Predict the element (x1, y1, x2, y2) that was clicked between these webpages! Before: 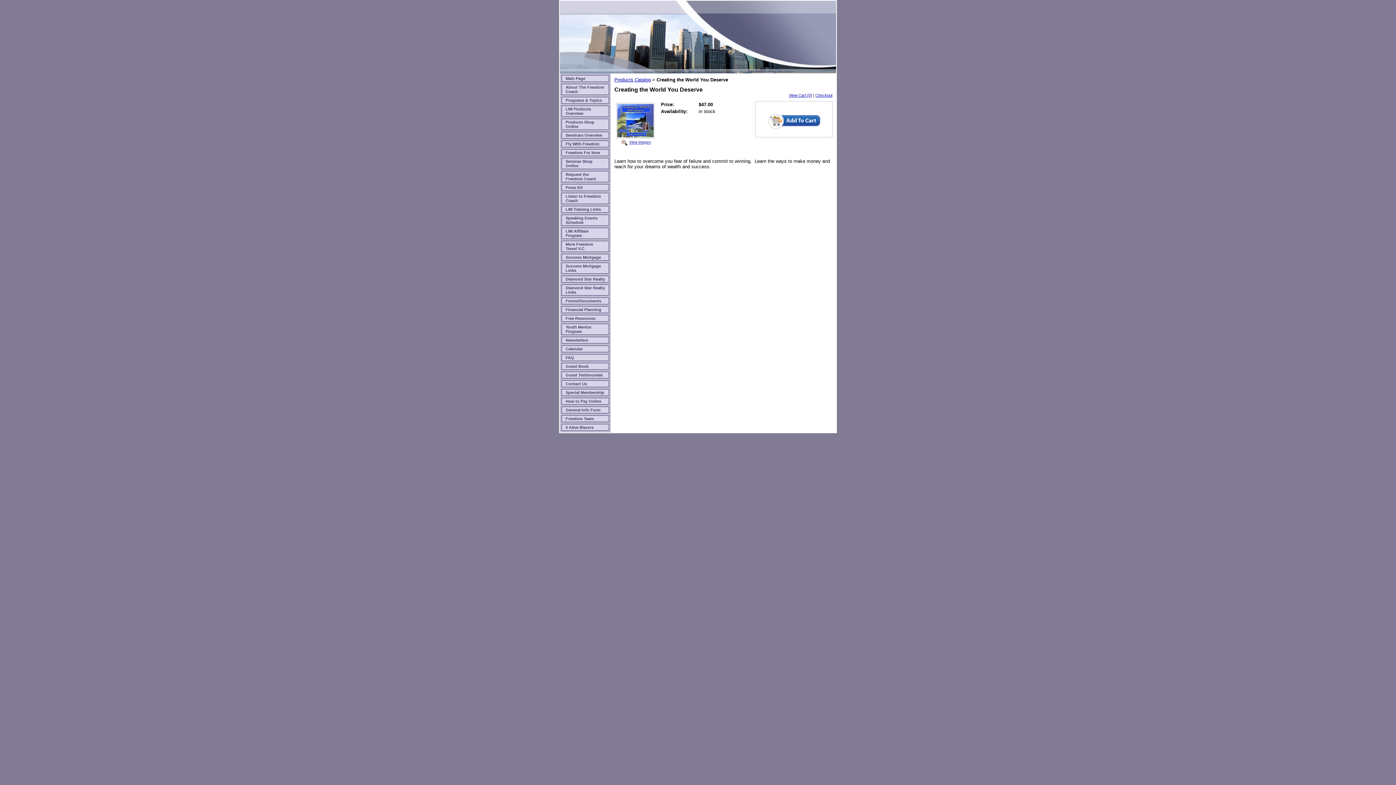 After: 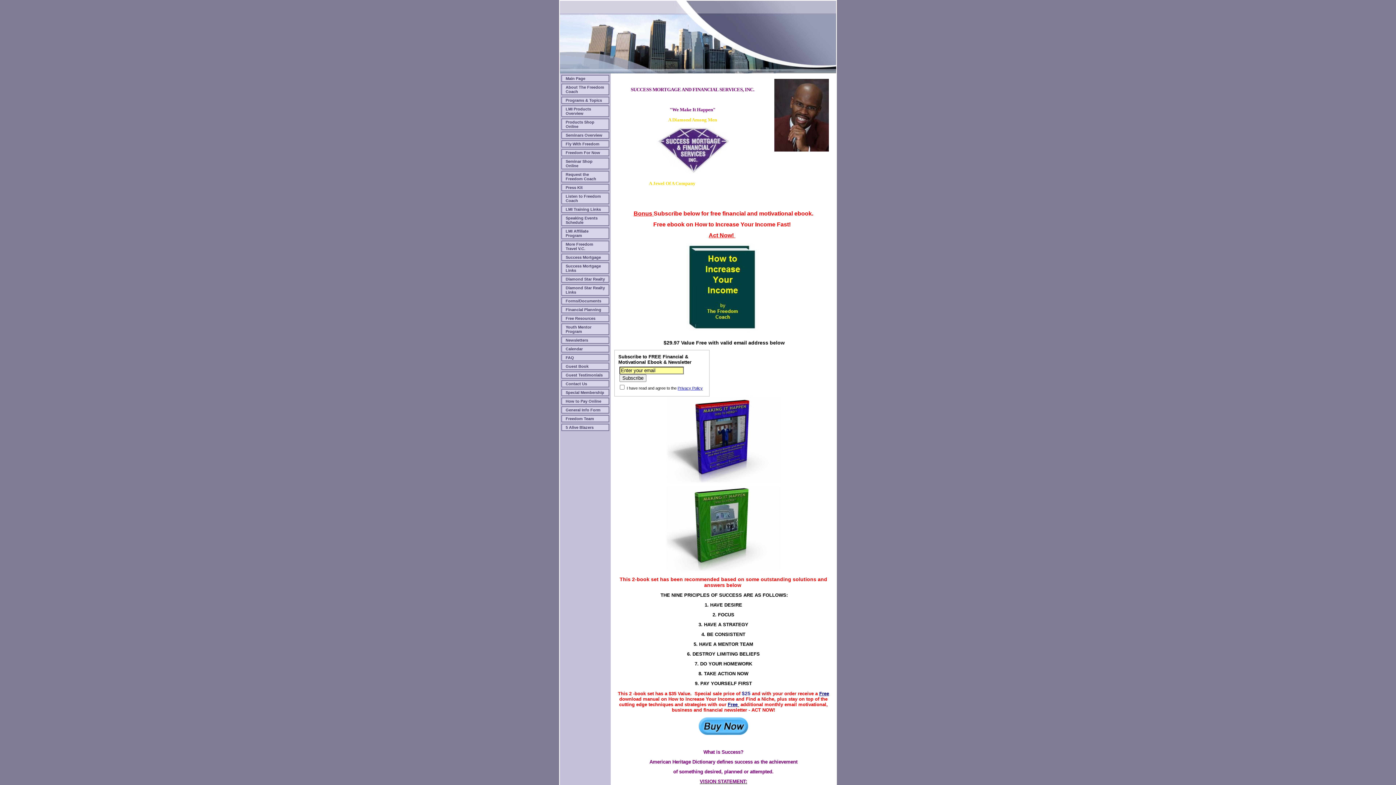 Action: label: Success Mortgage bbox: (565, 255, 601, 259)